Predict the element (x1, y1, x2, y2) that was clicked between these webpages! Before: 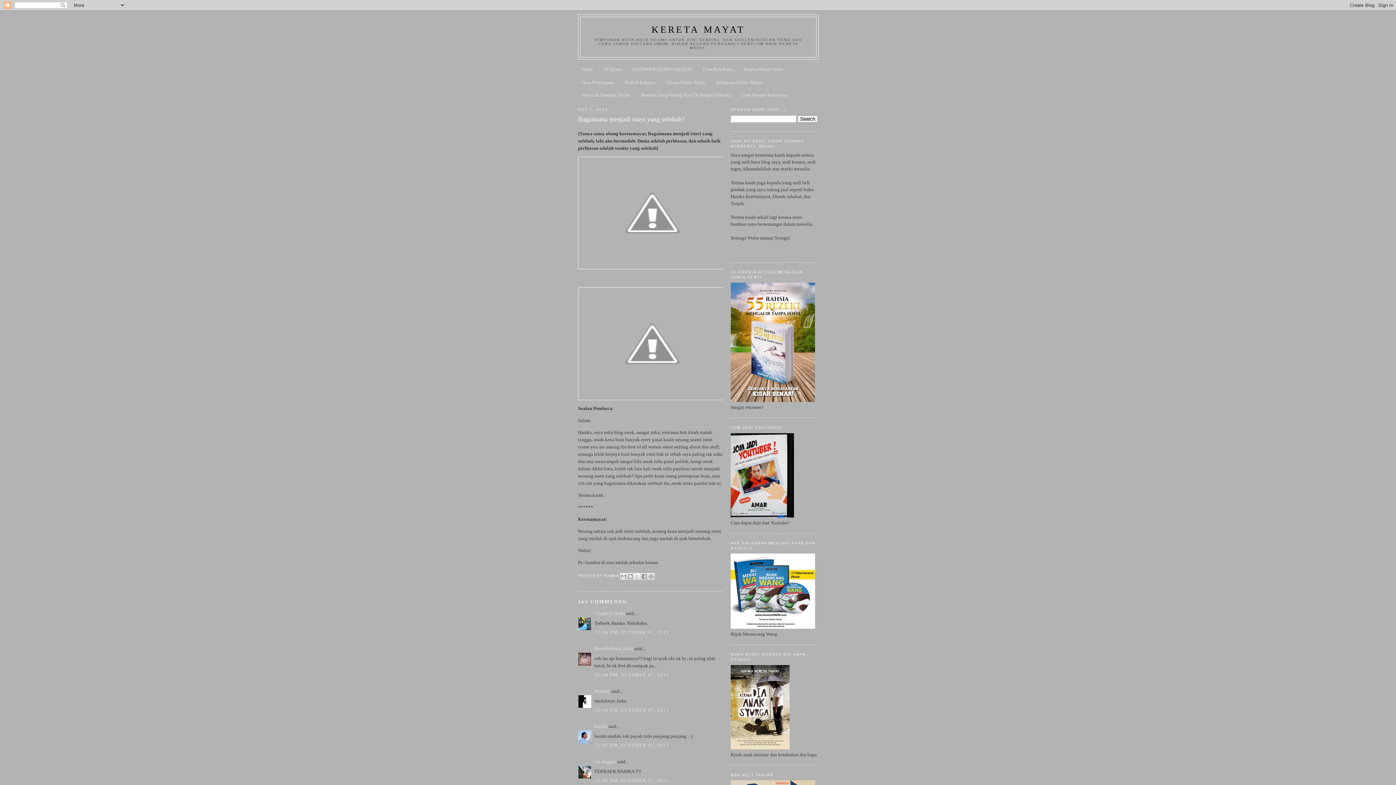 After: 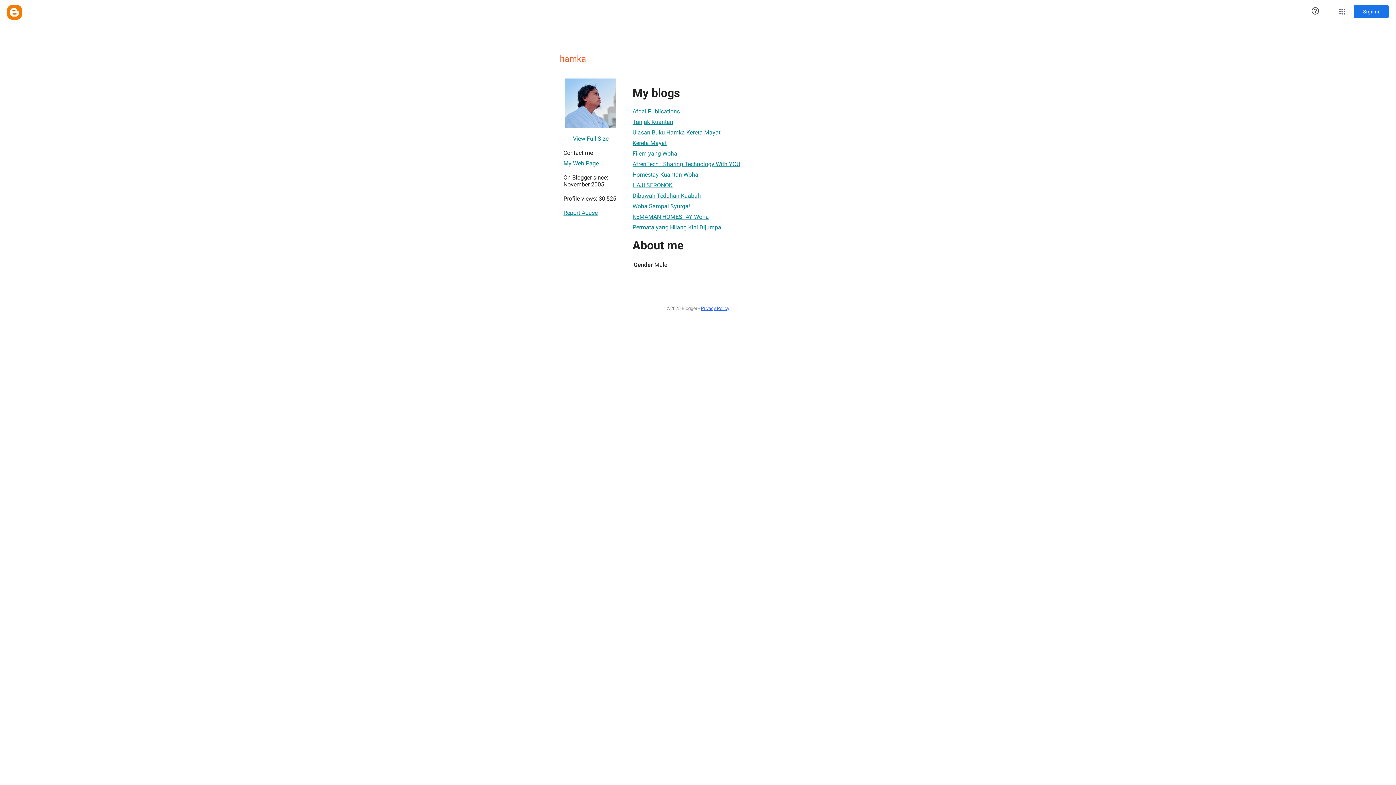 Action: bbox: (594, 724, 607, 729) label: hamka